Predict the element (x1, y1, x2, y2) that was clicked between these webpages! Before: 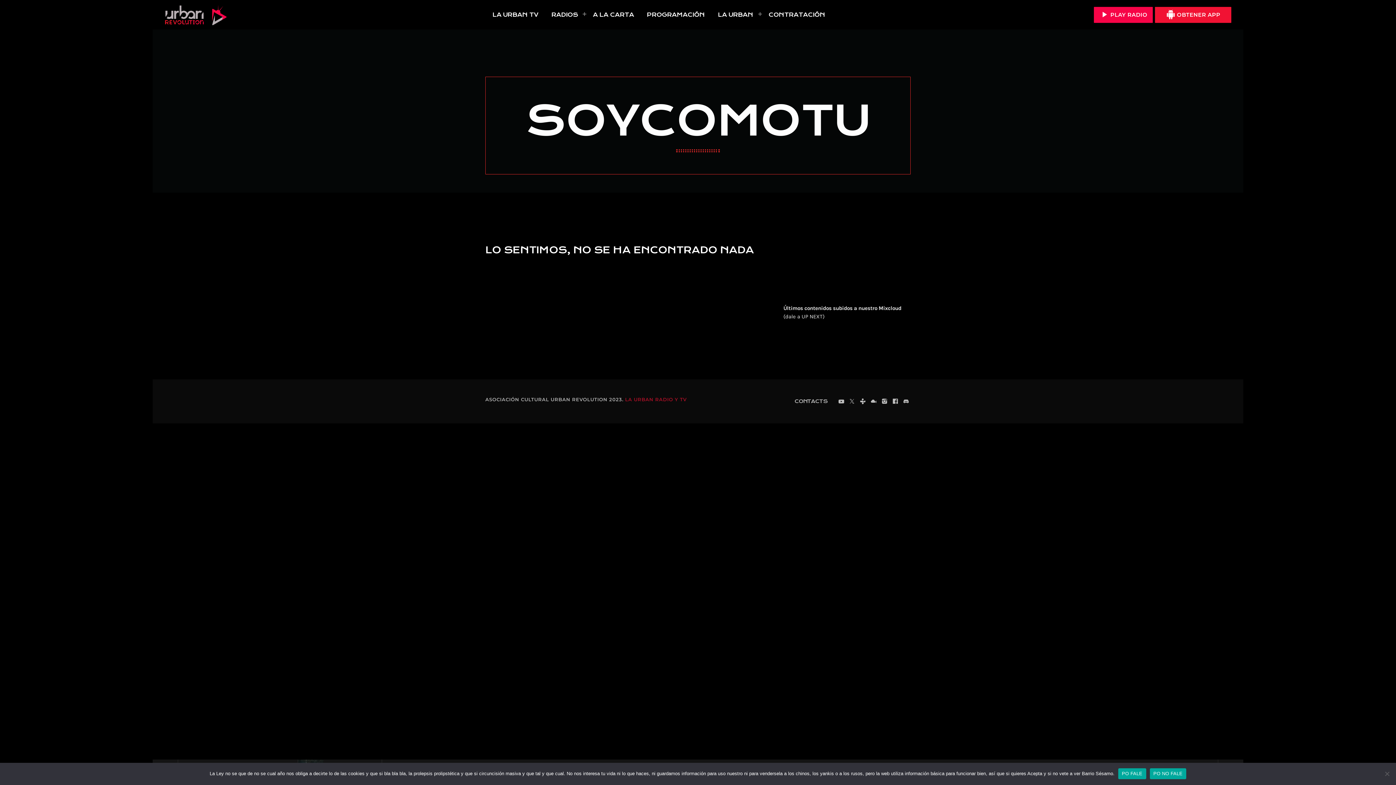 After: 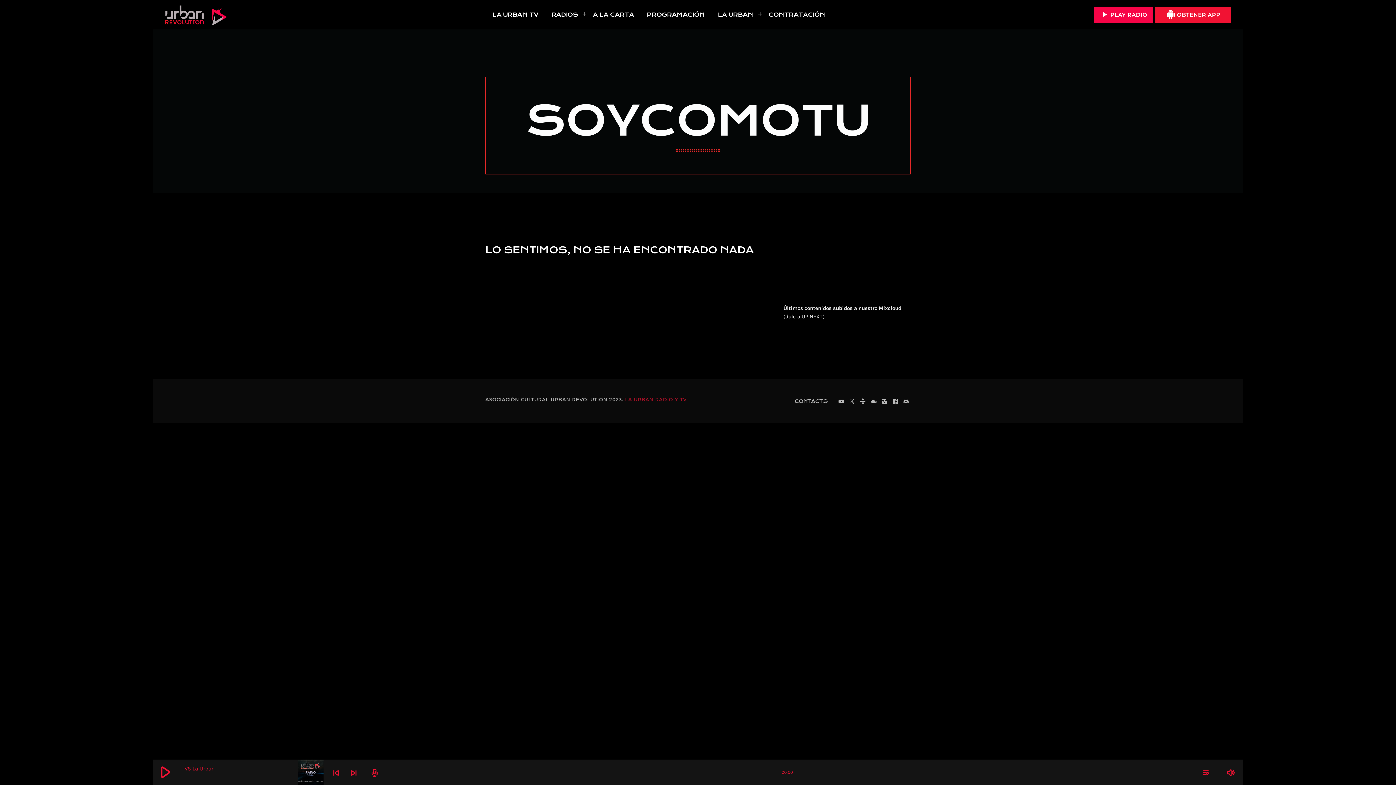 Action: label: Tunein bbox: (860, 392, 865, 411)